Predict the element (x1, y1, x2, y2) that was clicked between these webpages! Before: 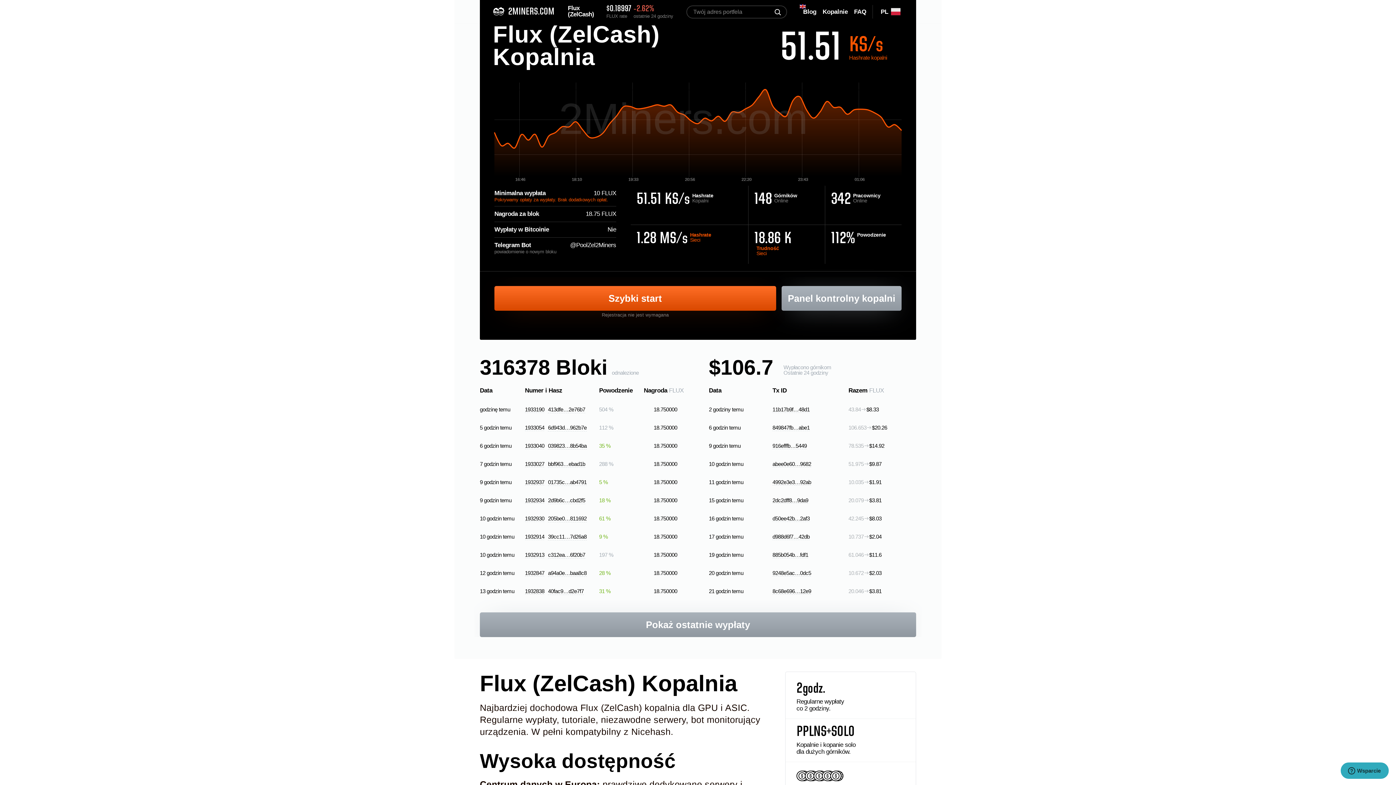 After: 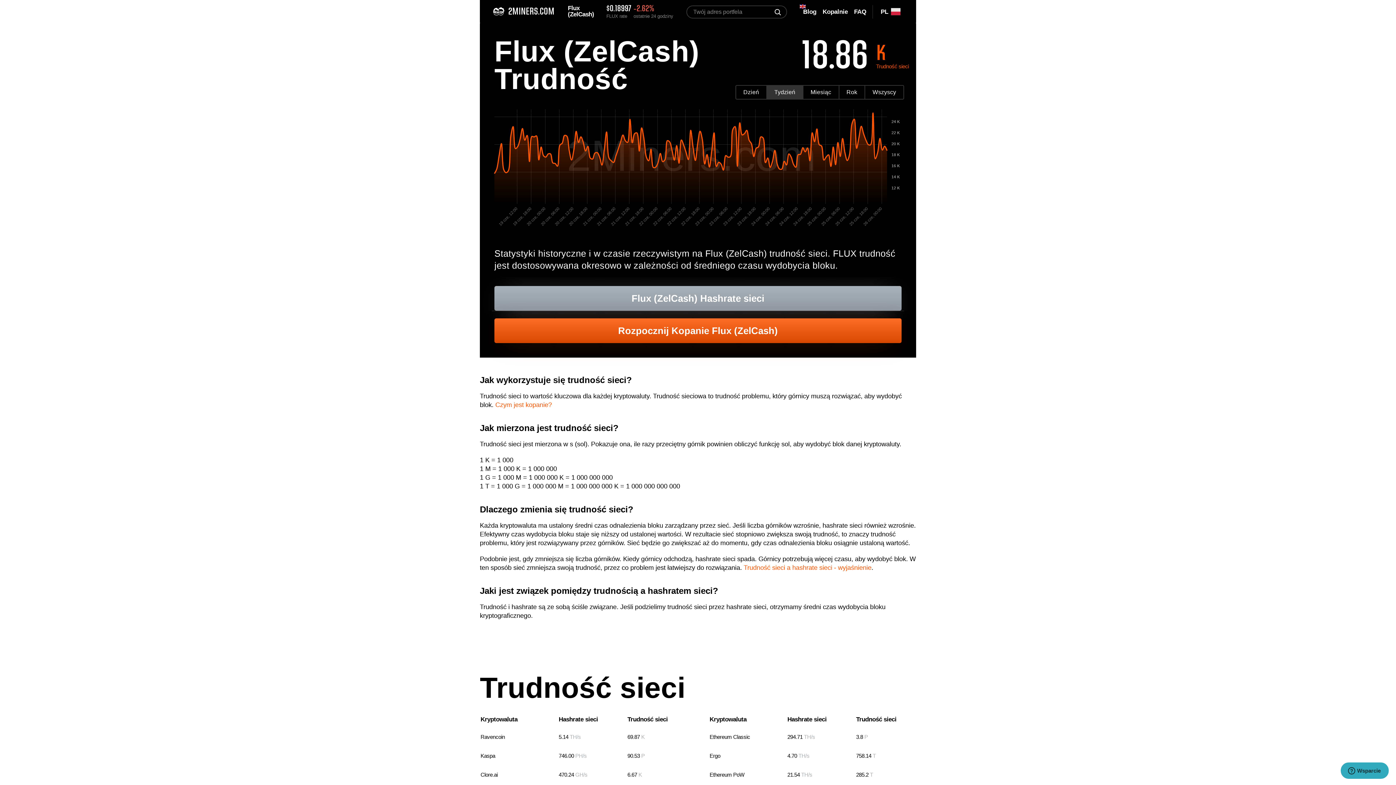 Action: bbox: (756, 245, 779, 256) label: Trudność
Sieci